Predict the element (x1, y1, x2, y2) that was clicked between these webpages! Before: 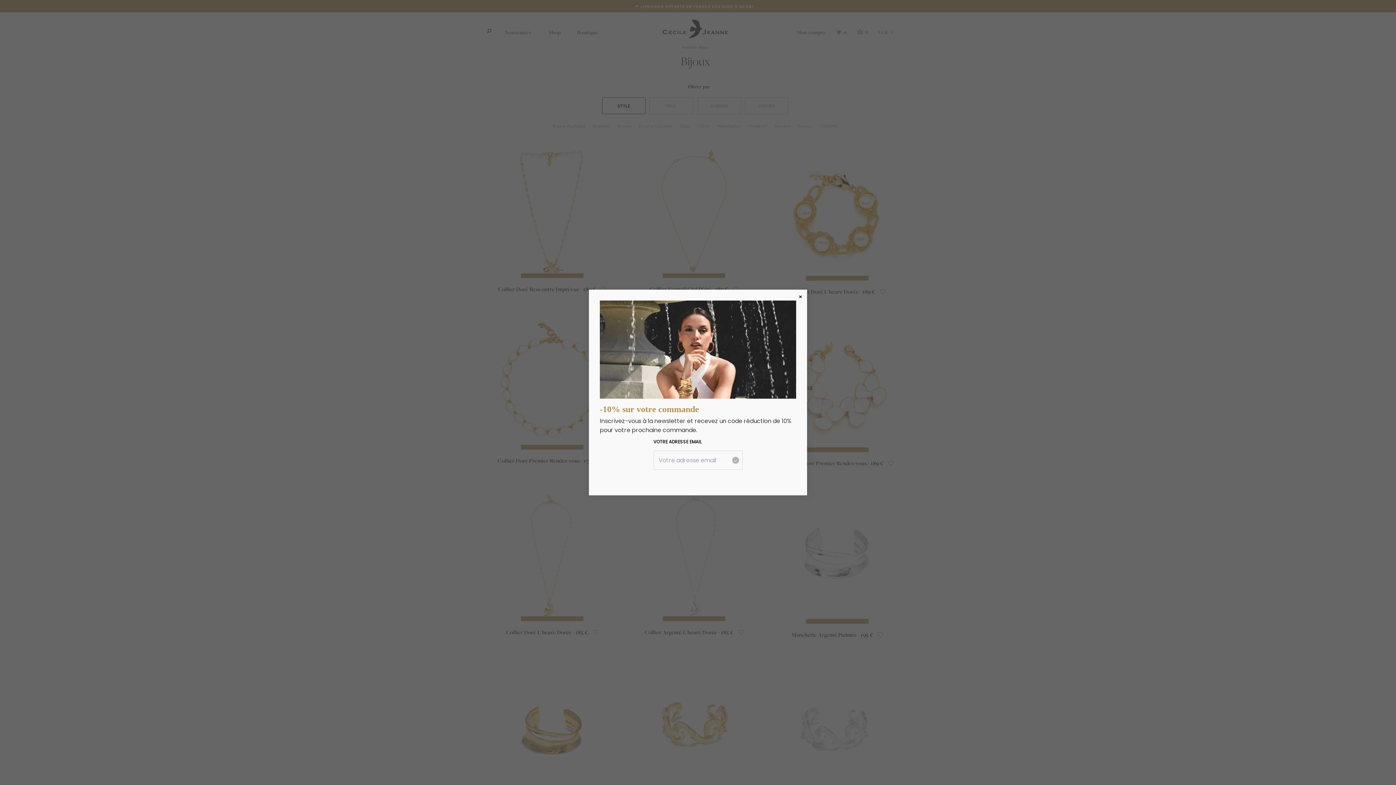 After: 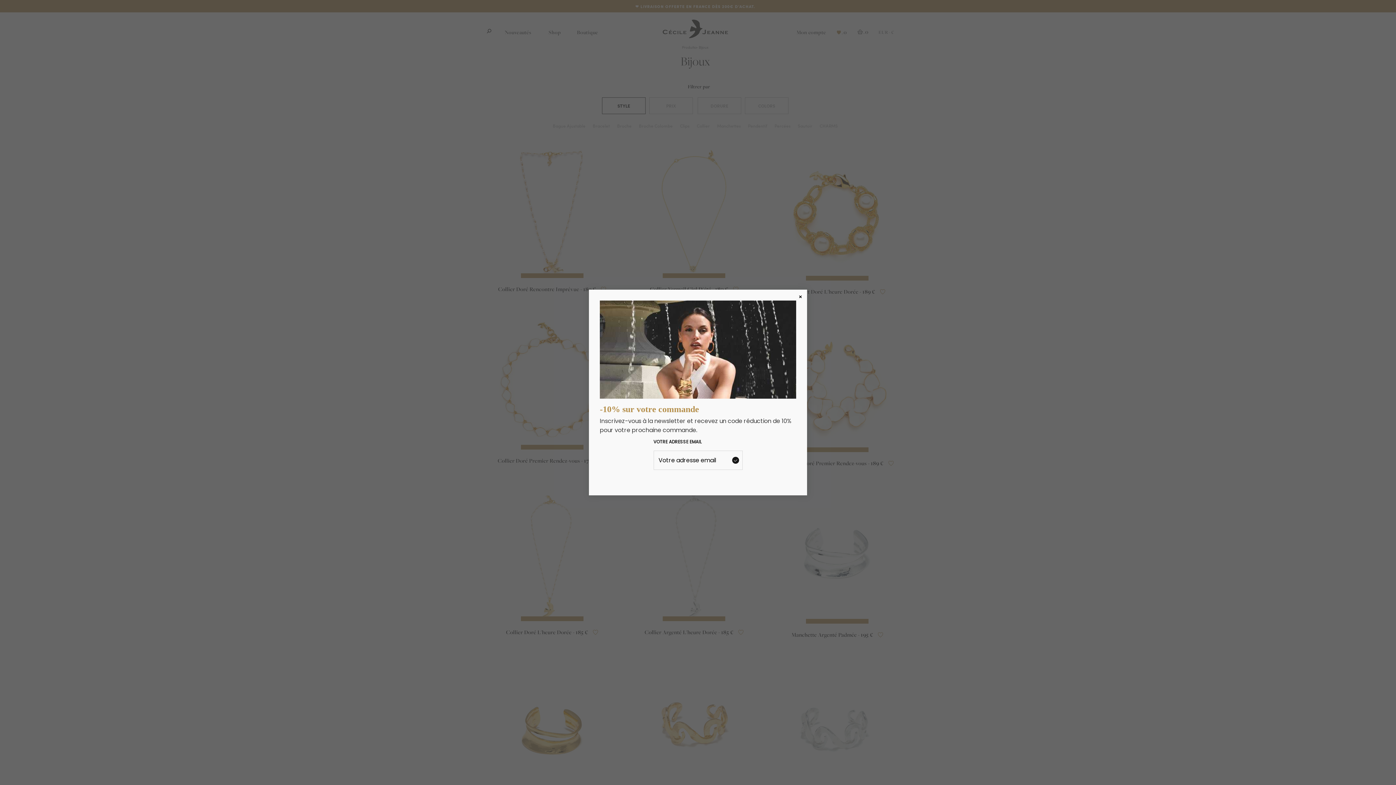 Action: bbox: (732, 456, 739, 463)